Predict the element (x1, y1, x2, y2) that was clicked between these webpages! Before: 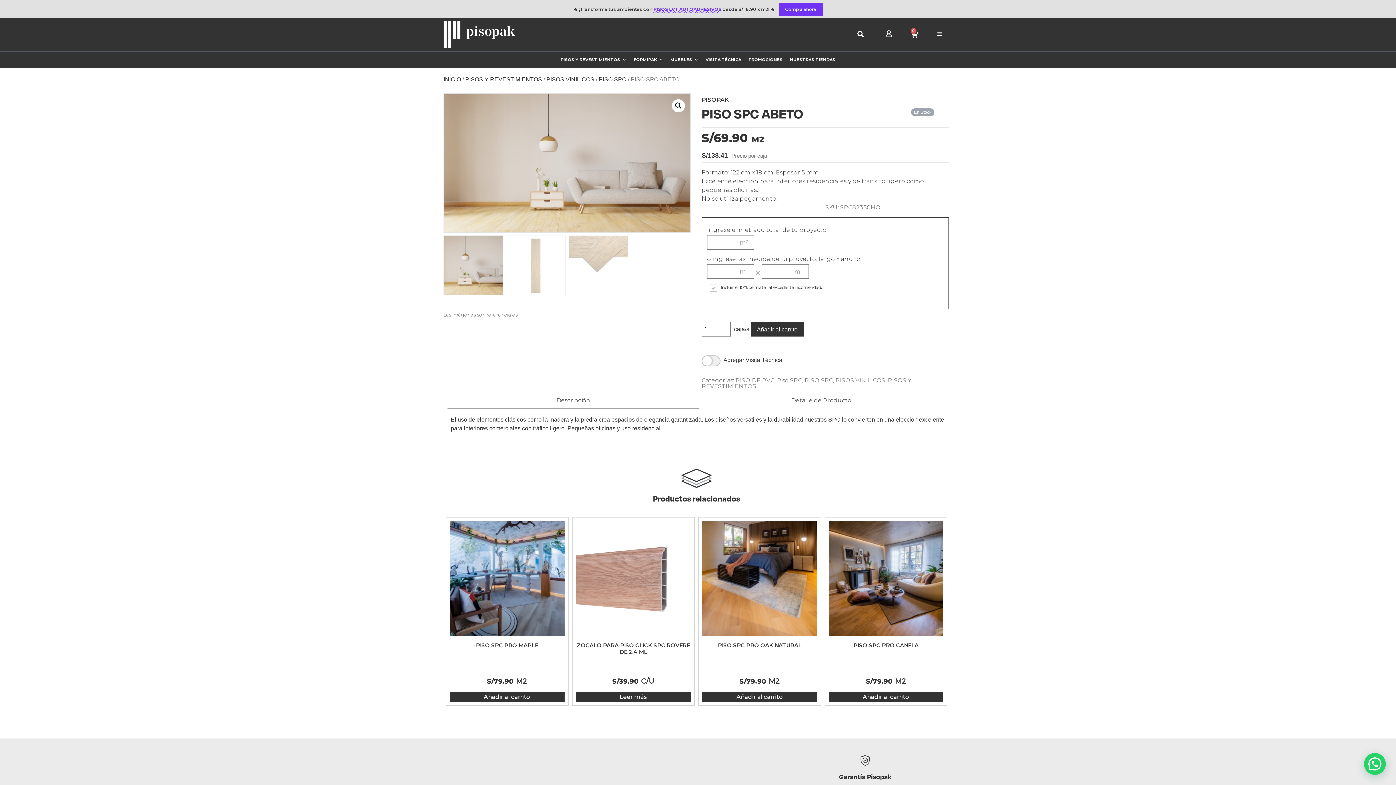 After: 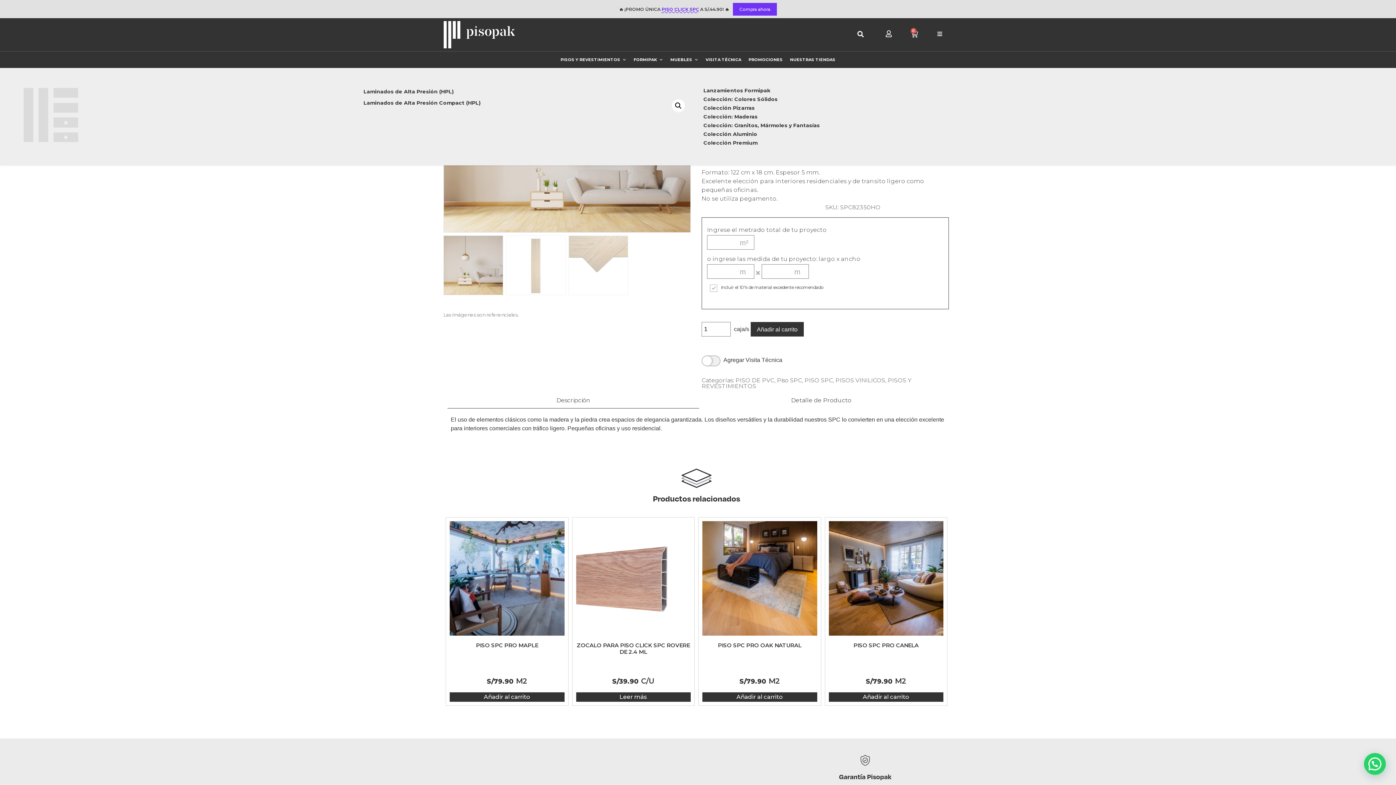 Action: label: FORMIPAK bbox: (630, 51, 666, 68)